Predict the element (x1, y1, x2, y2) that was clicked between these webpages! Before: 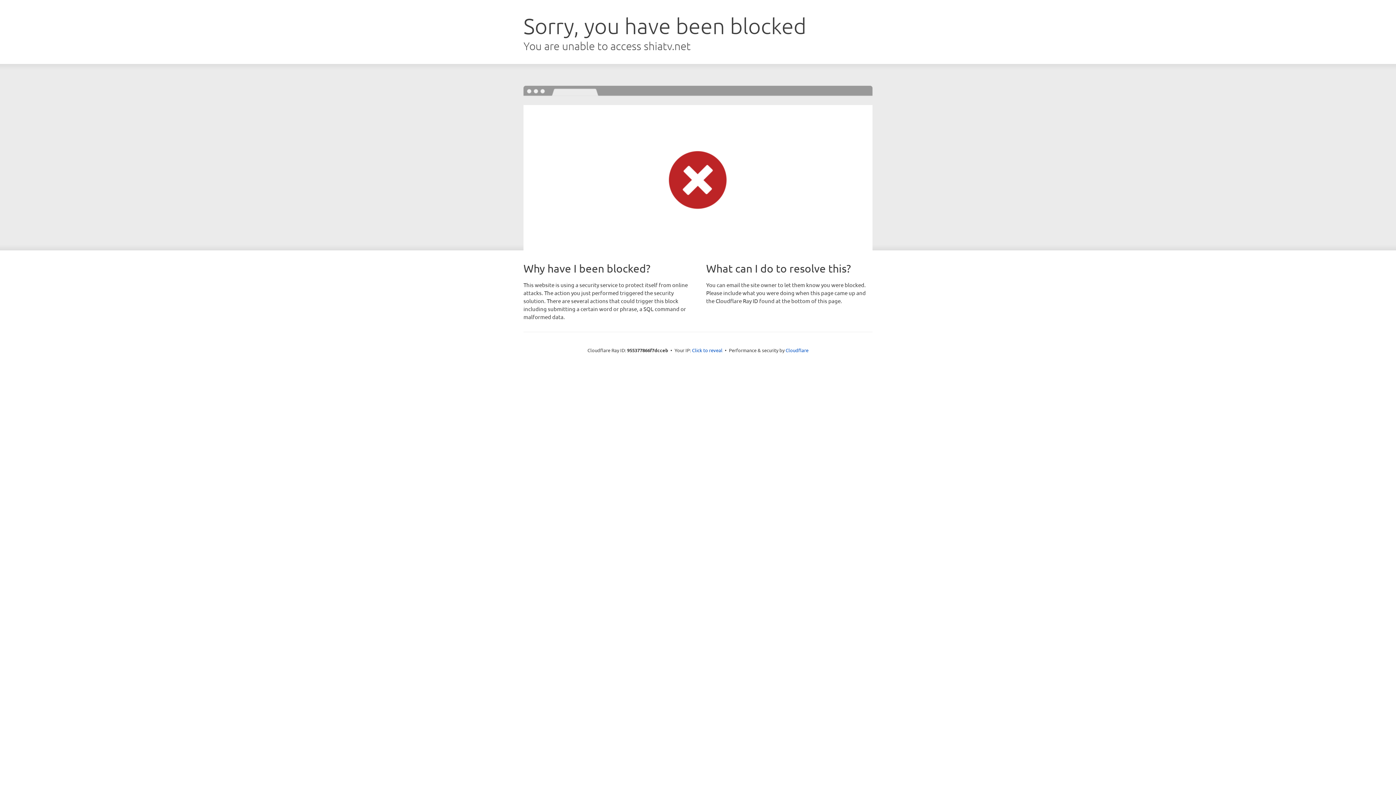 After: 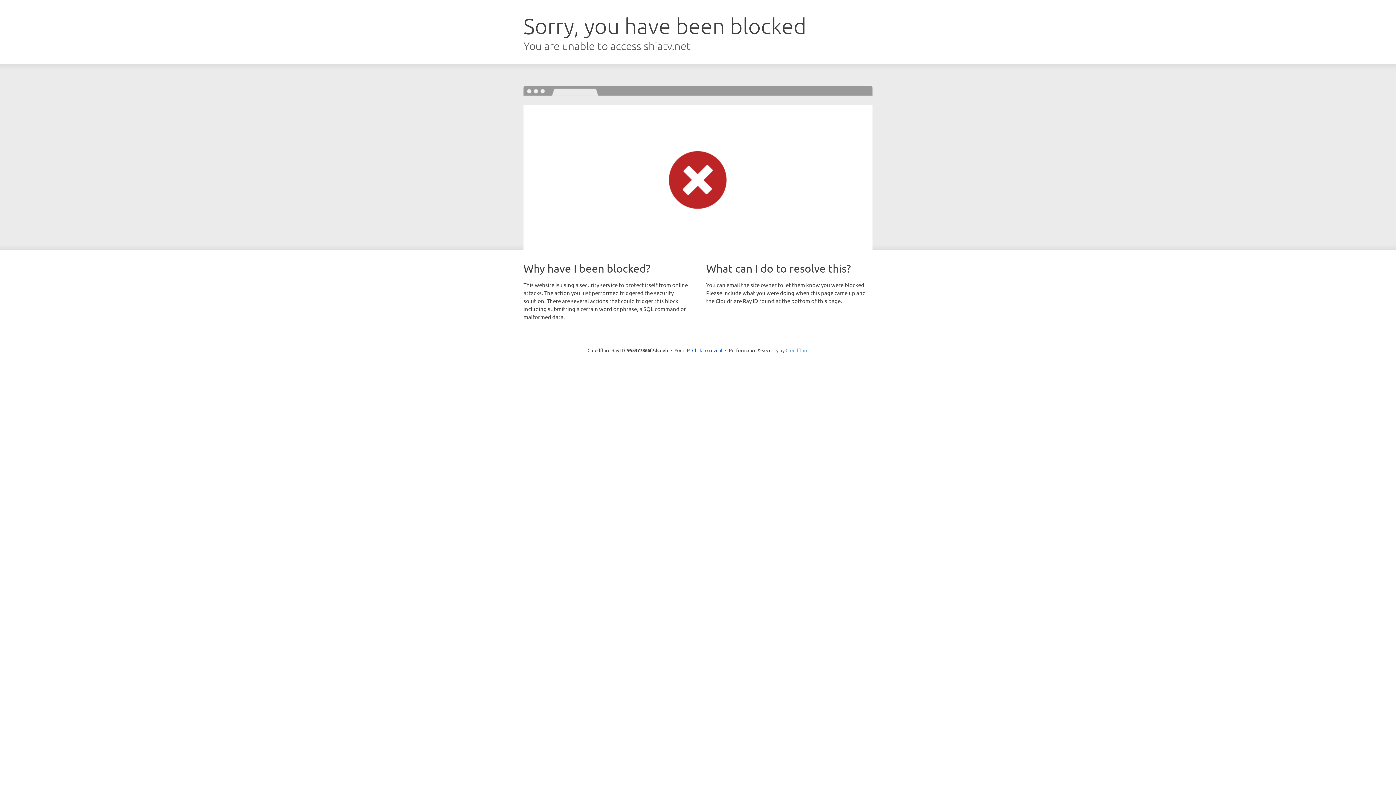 Action: bbox: (785, 347, 808, 353) label: Cloudflare